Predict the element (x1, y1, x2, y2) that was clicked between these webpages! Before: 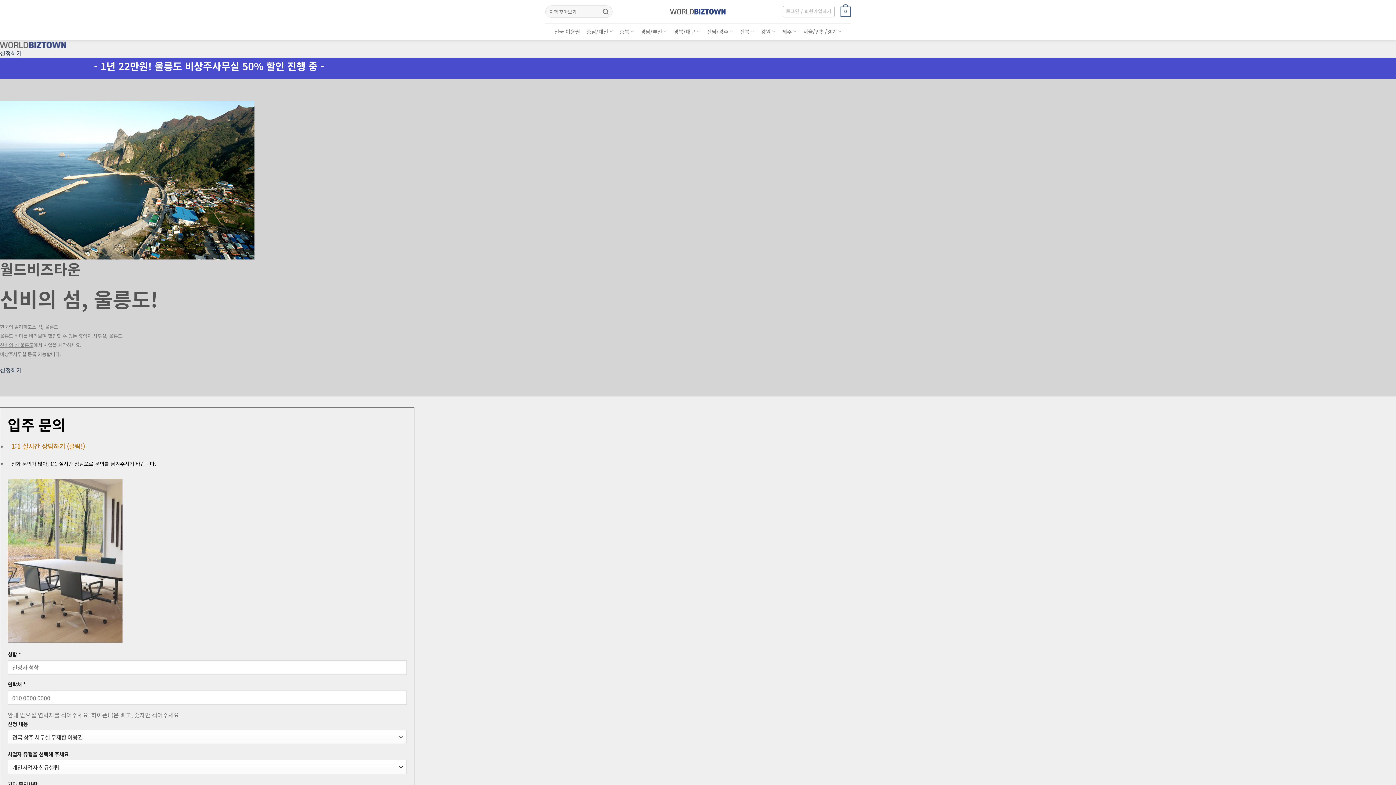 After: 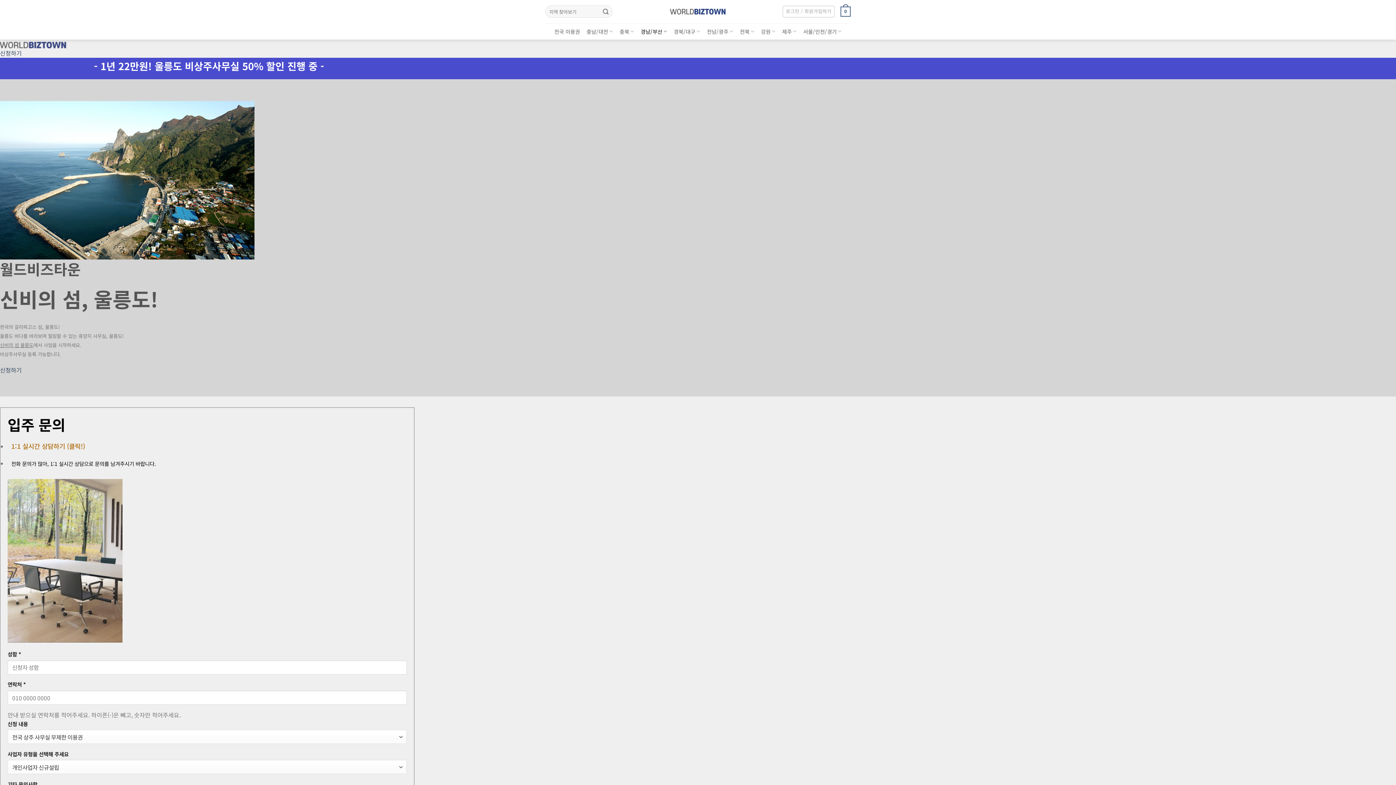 Action: bbox: (640, 23, 667, 39) label: 경남/부산